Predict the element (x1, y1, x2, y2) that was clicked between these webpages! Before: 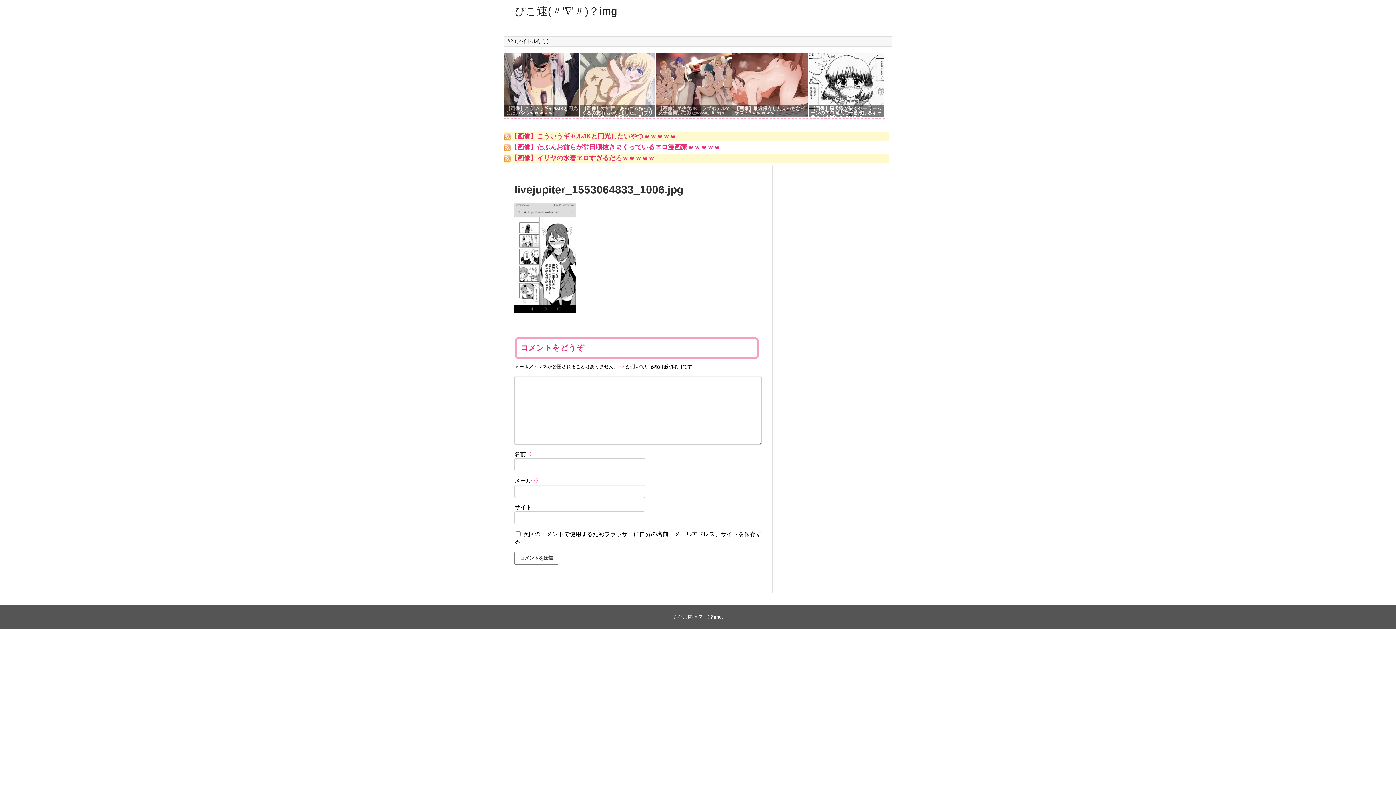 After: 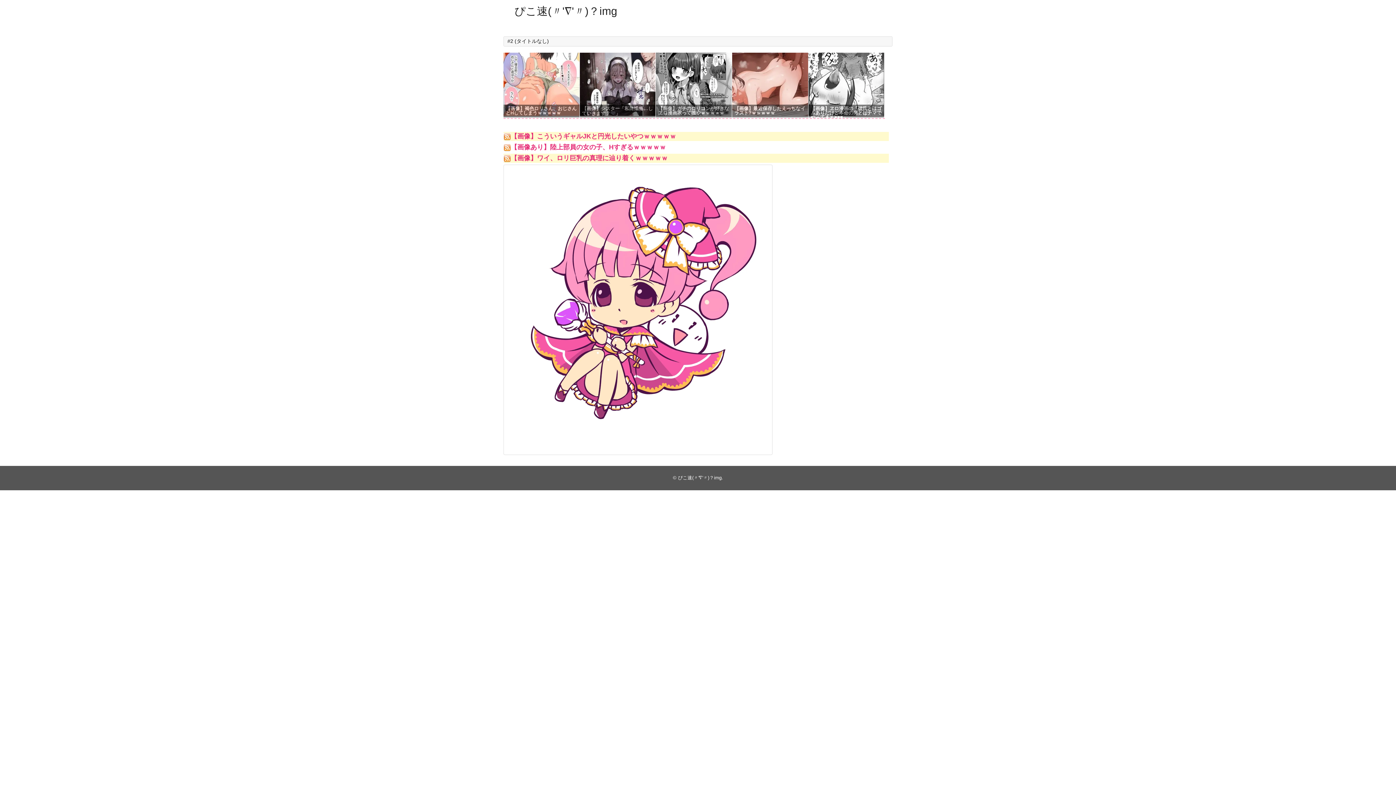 Action: bbox: (678, 614, 721, 619) label: ぴこ速(〃'∇'〃)？img